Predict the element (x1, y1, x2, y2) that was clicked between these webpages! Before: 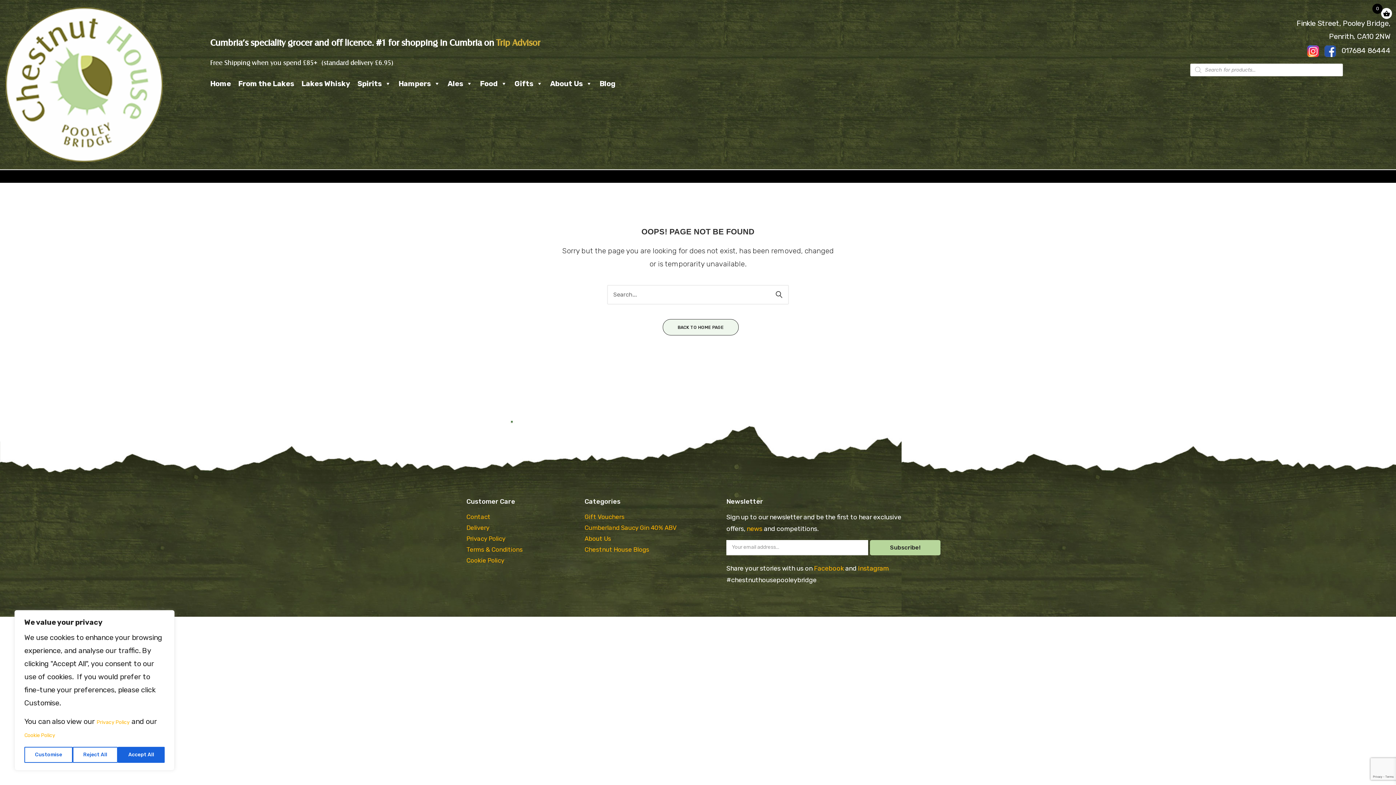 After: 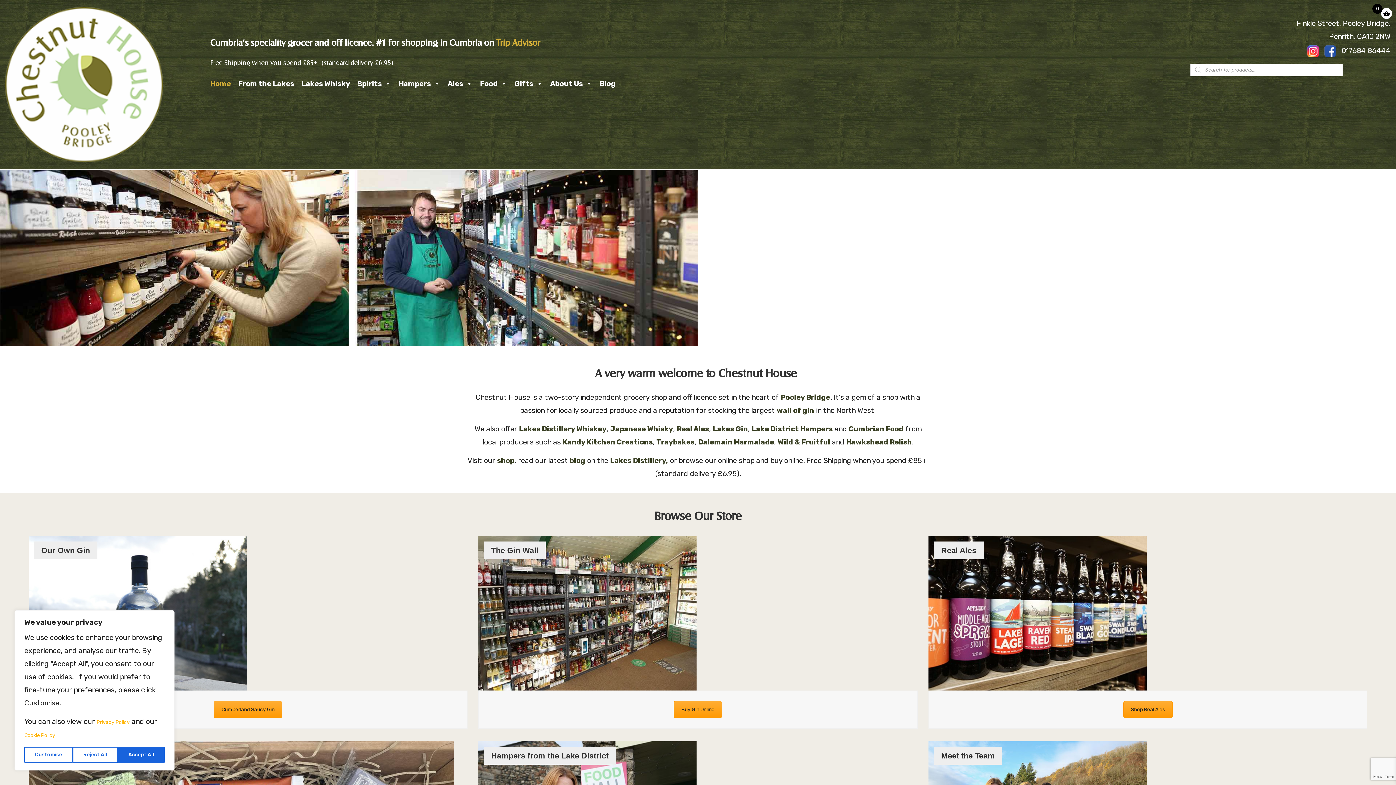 Action: bbox: (662, 319, 738, 335) label: BACK TO HOME PAGE